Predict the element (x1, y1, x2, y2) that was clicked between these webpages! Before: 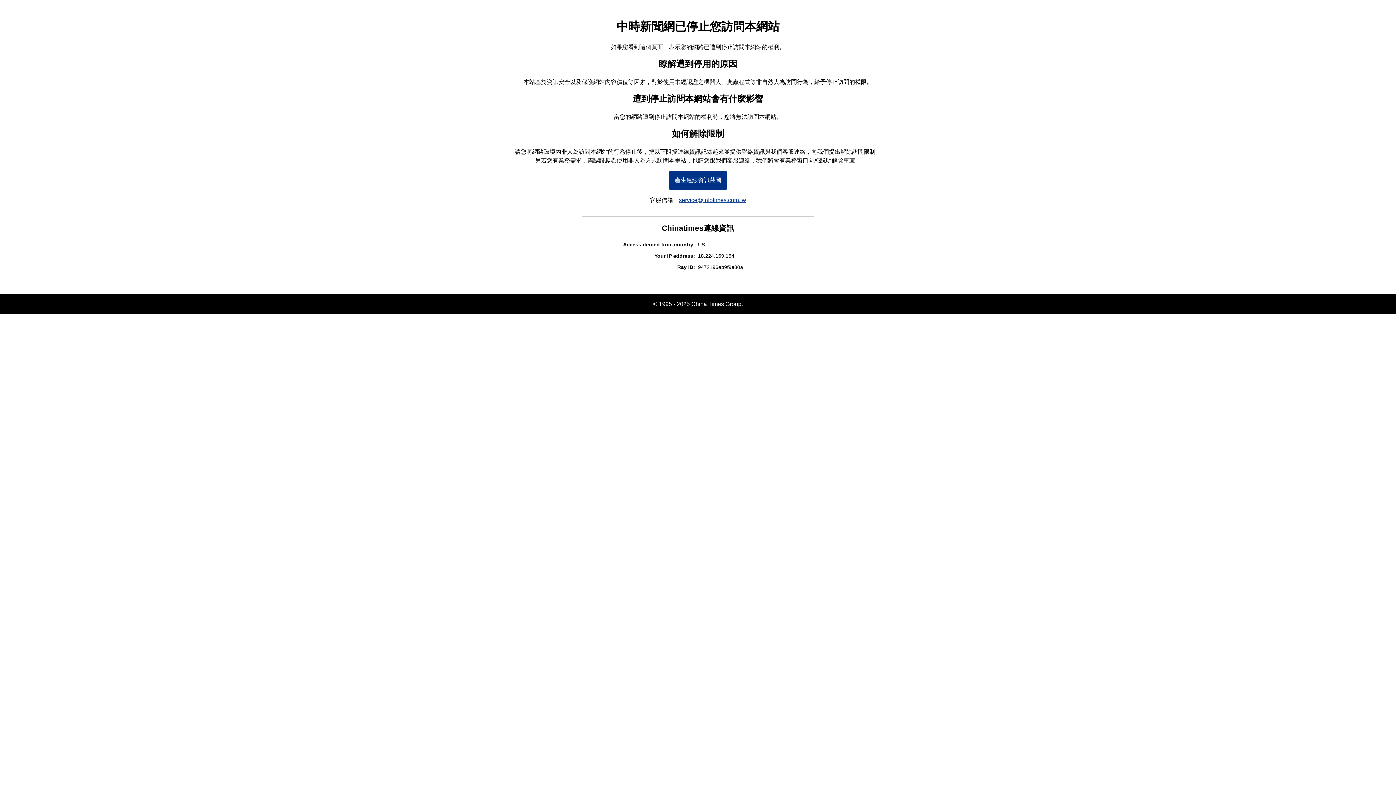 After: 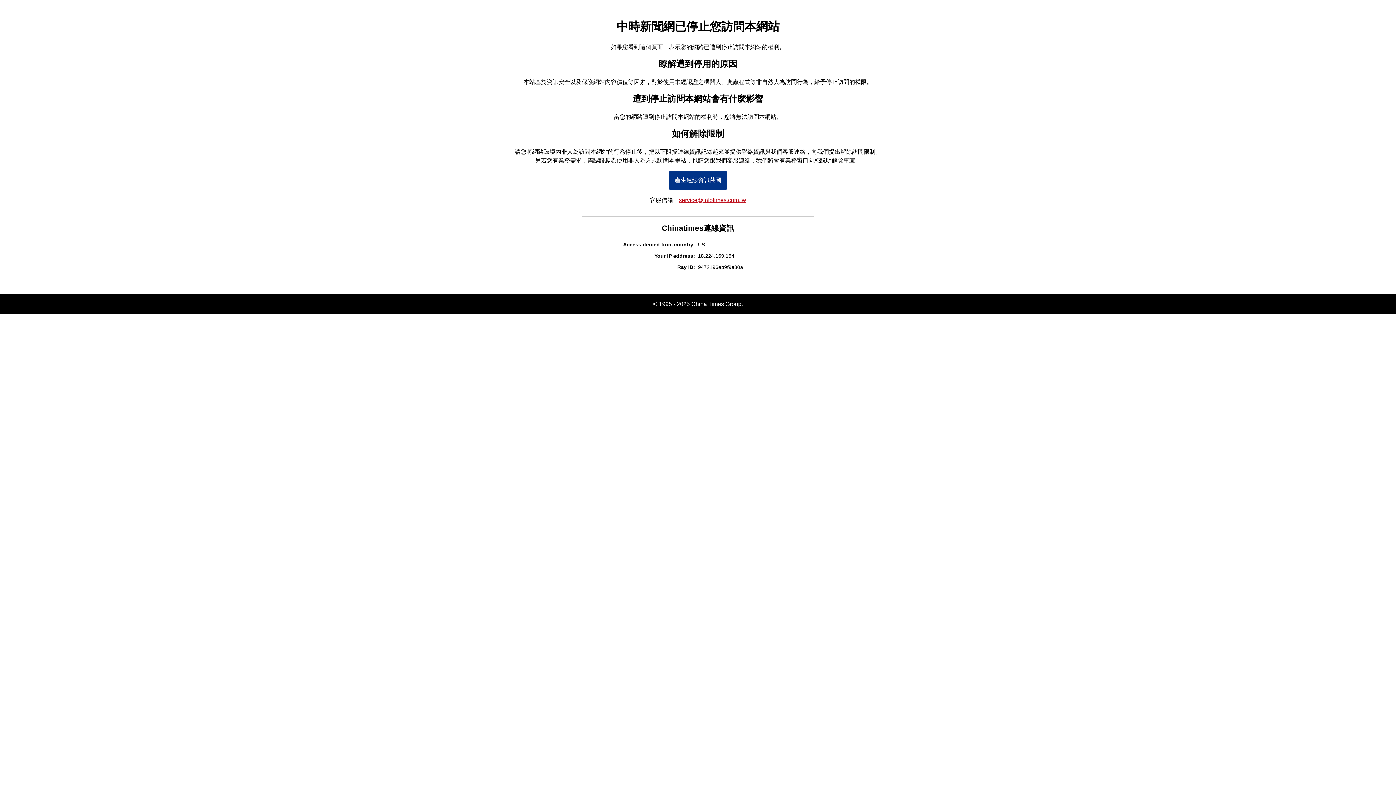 Action: label: service@infotimes.com.tw bbox: (679, 197, 746, 203)